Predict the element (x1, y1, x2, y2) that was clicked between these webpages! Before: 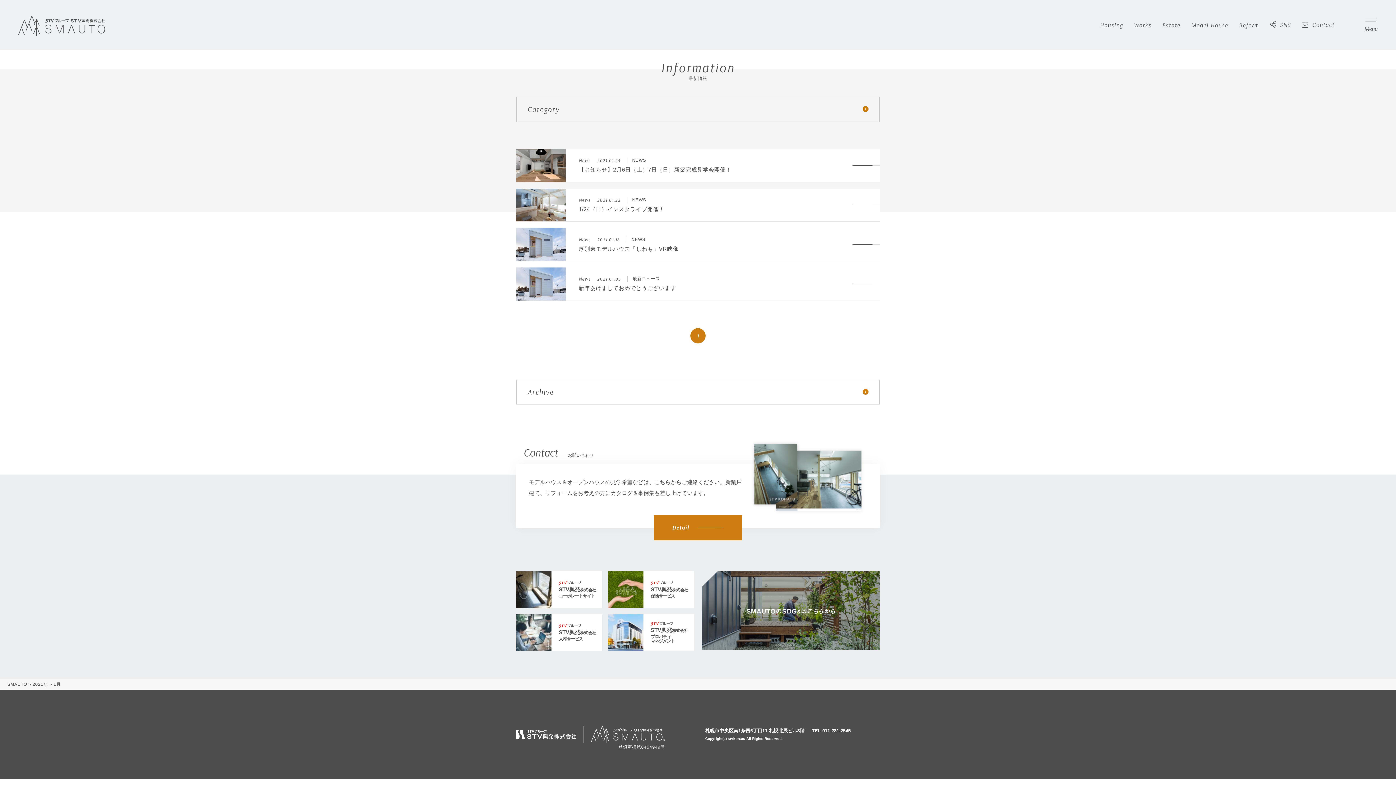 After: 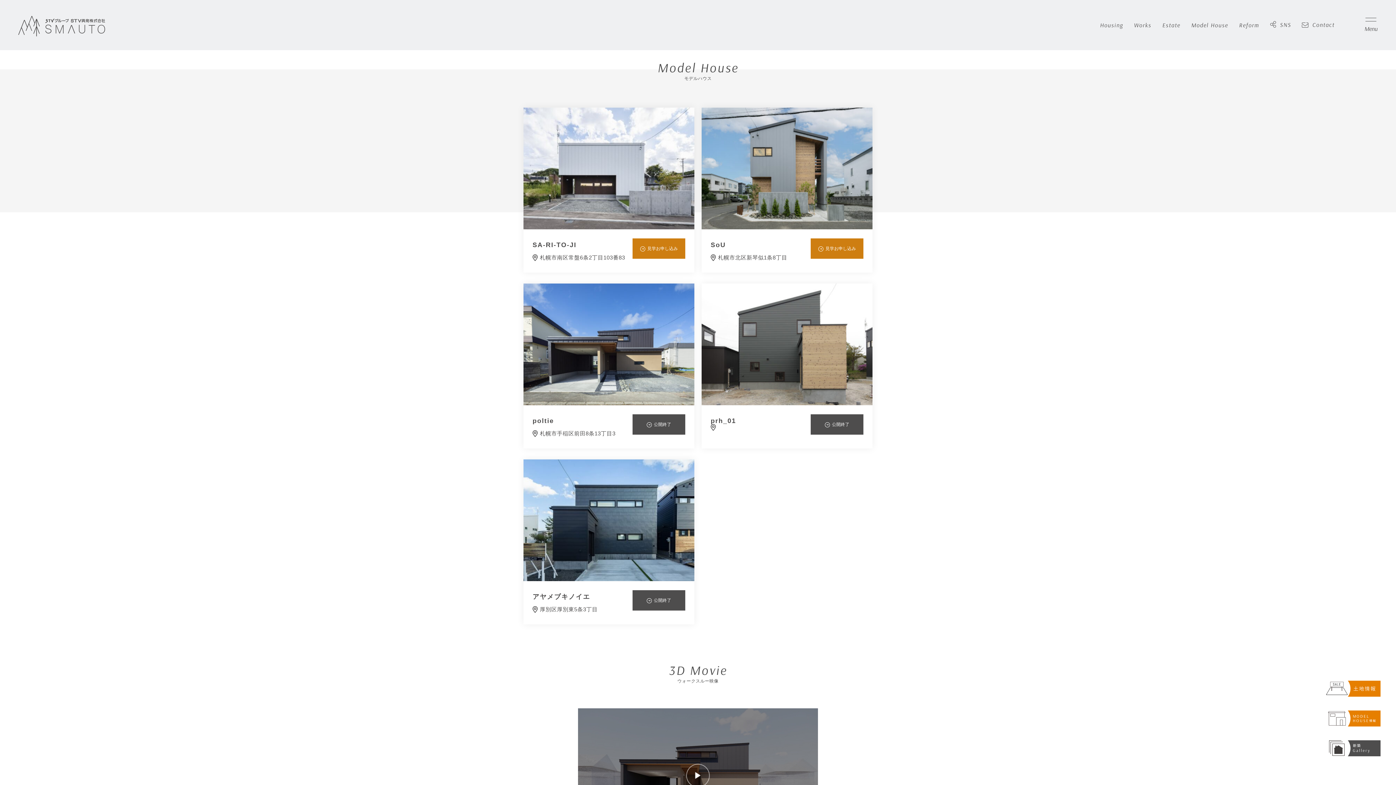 Action: label: Model House
モデルハウス bbox: (1191, 20, 1228, 30)